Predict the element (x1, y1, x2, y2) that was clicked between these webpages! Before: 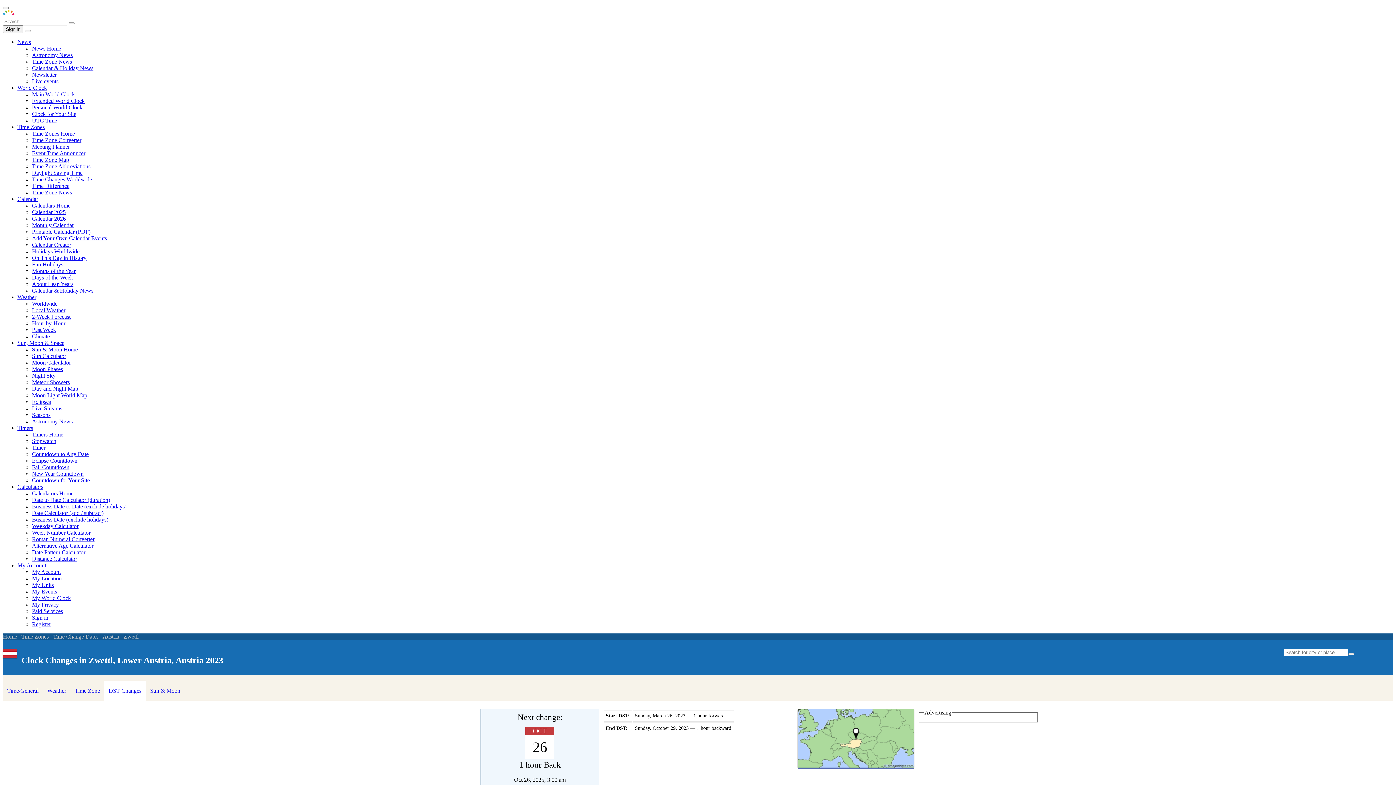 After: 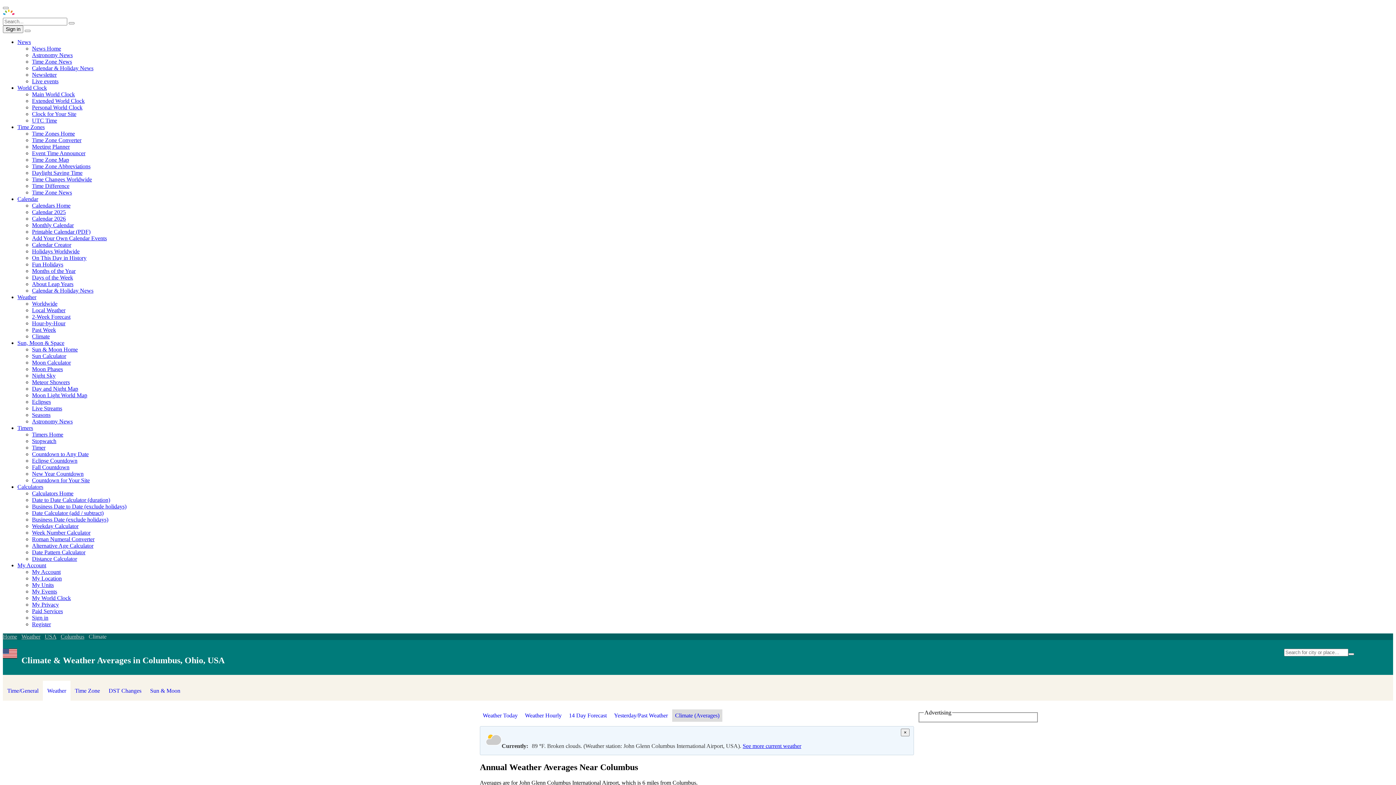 Action: label: Climate bbox: (32, 333, 49, 339)